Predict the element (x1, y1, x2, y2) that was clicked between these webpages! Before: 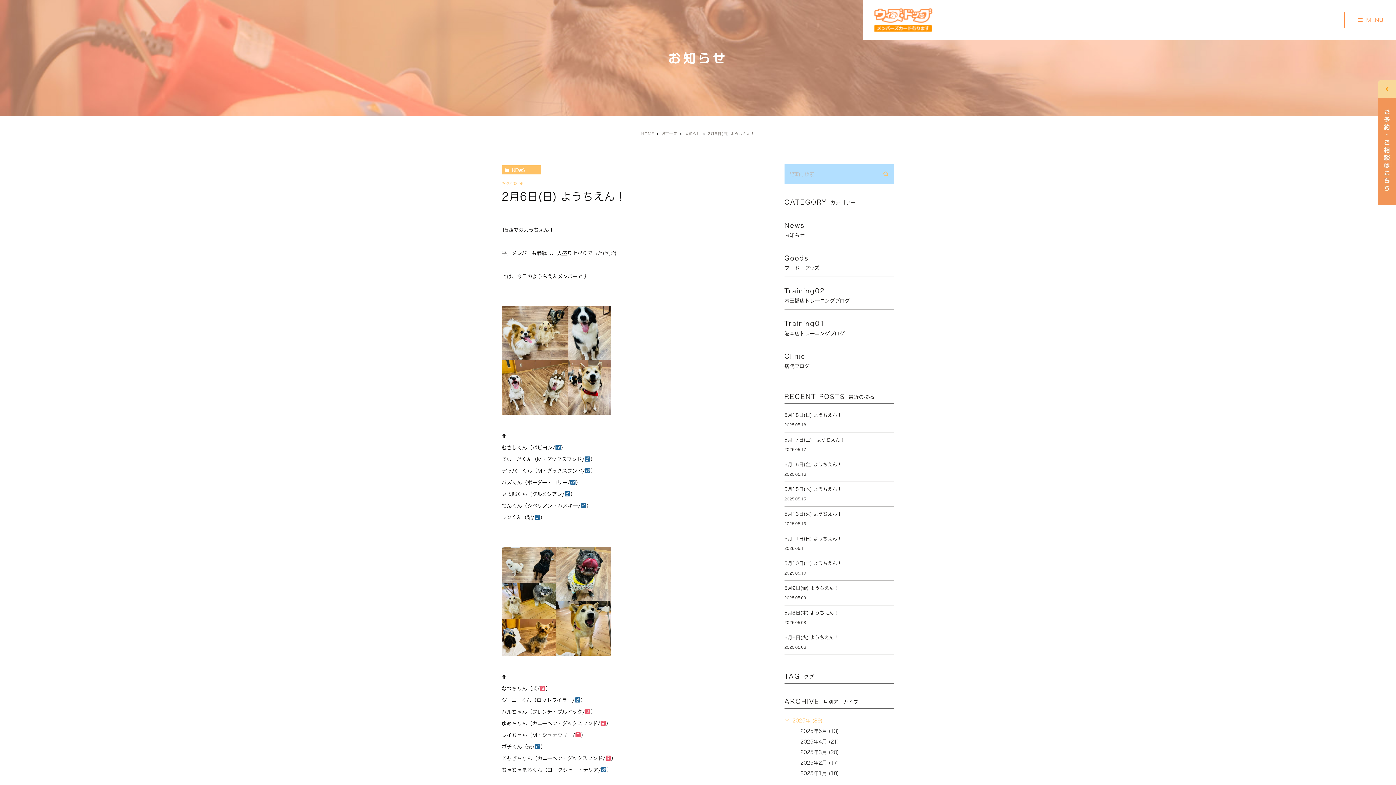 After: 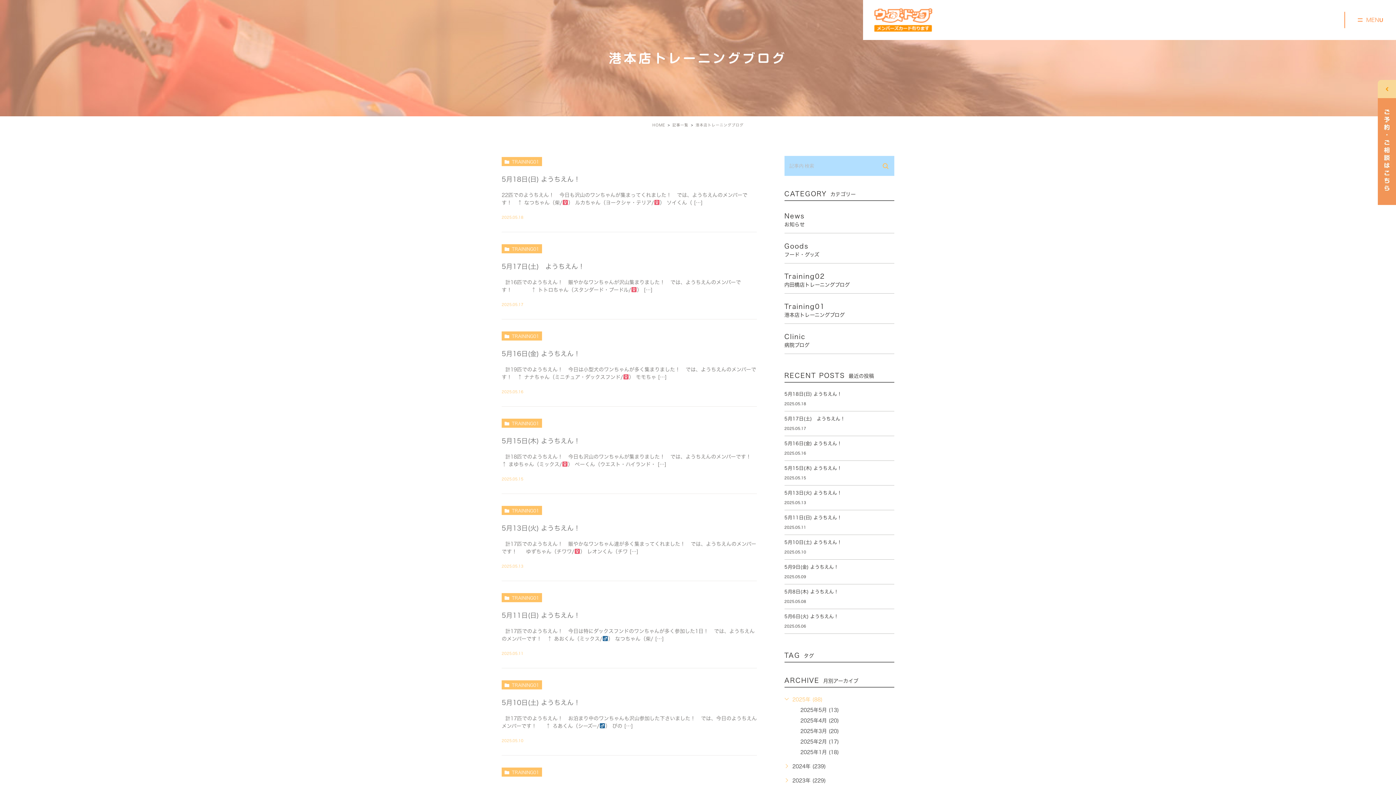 Action: label: Training01
港本店トレーニングブログ bbox: (784, 316, 894, 336)